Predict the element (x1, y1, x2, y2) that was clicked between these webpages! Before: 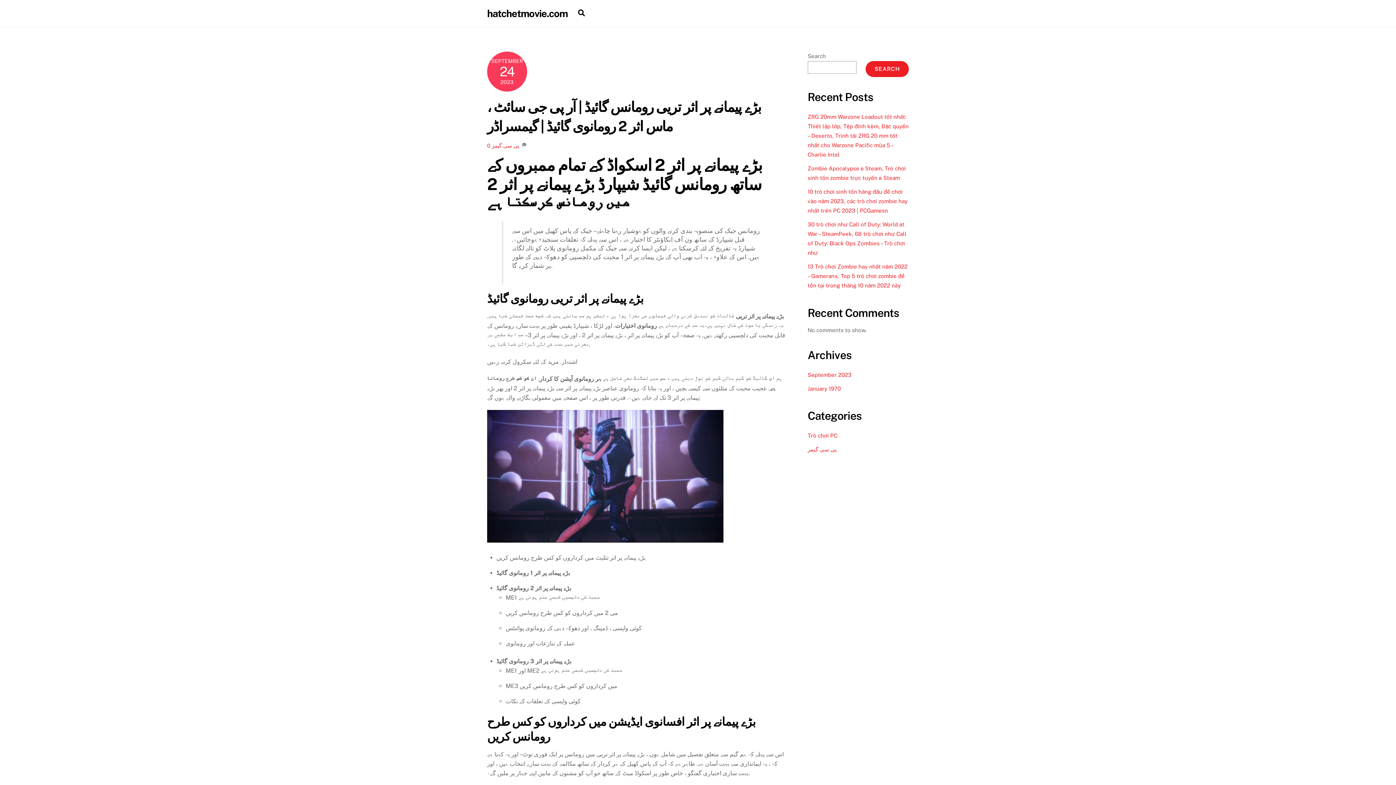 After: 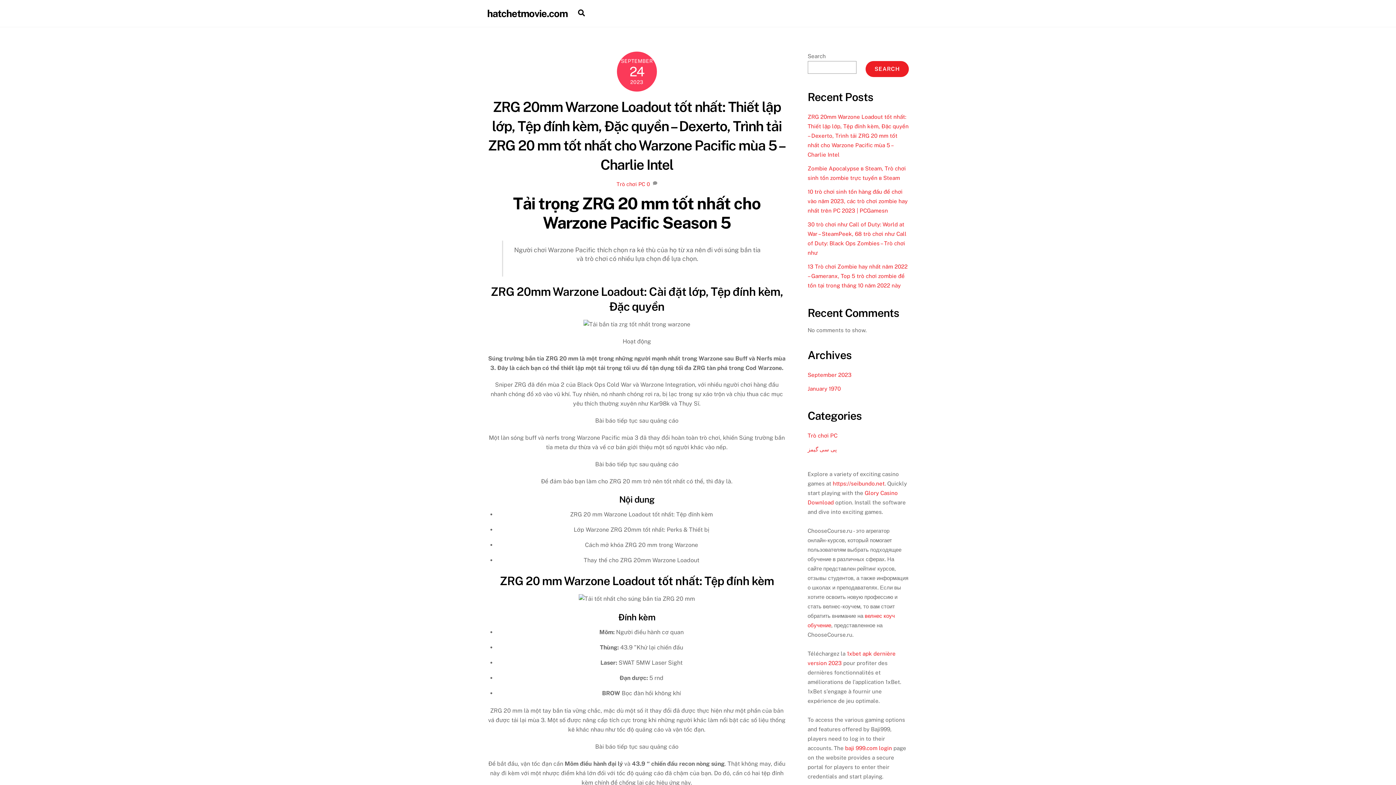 Action: bbox: (487, 7, 567, 19) label: hatchetmovie.com